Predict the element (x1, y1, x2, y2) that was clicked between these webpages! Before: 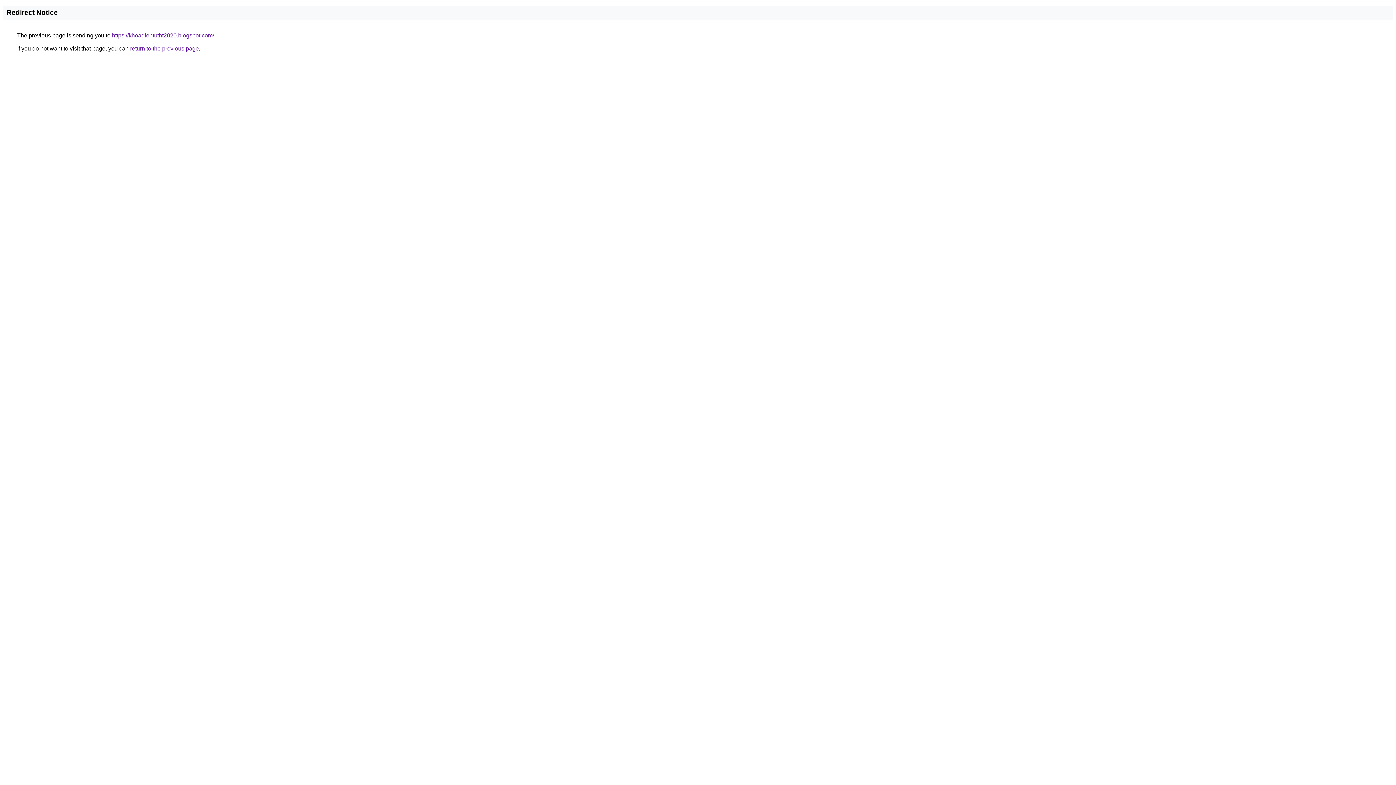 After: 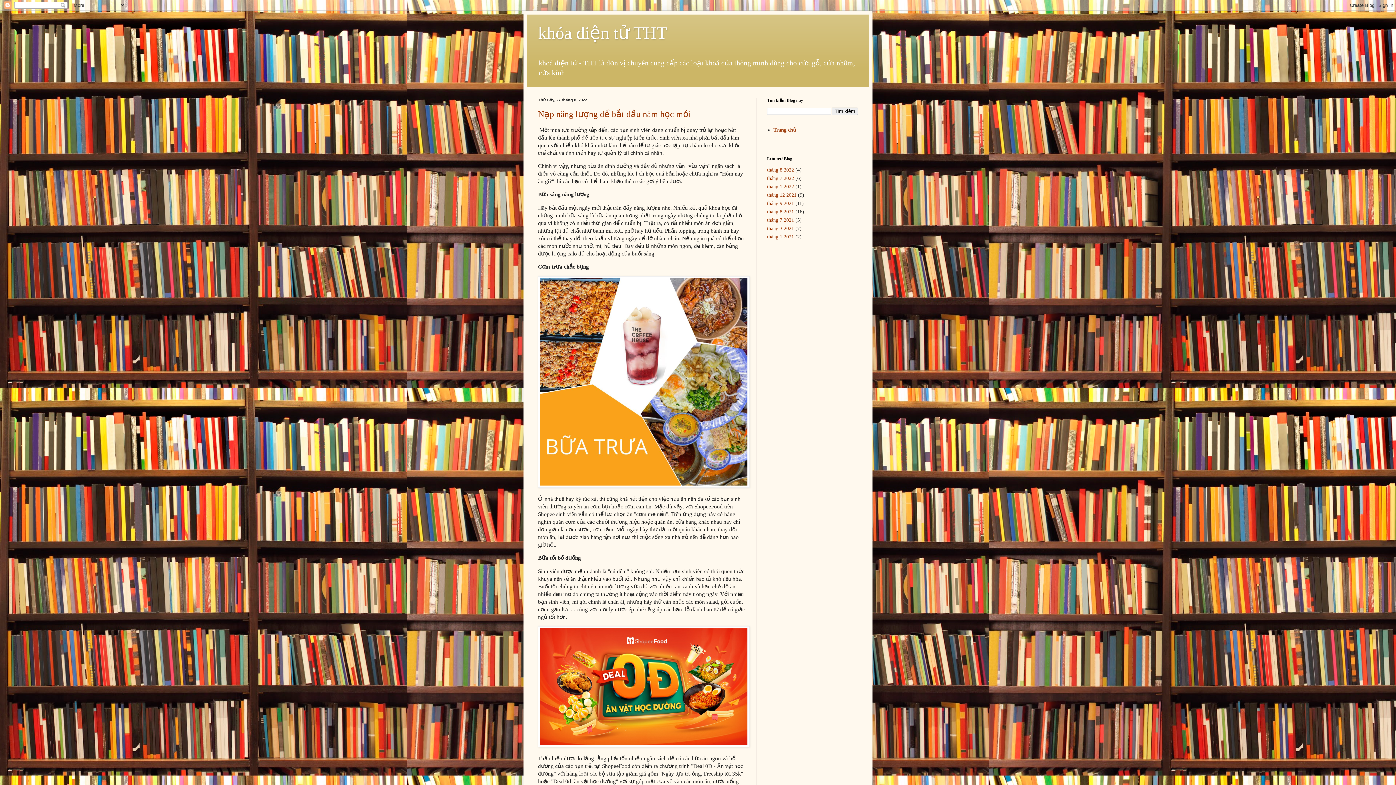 Action: bbox: (112, 32, 214, 38) label: https://khoadientutht2020.blogspot.com/